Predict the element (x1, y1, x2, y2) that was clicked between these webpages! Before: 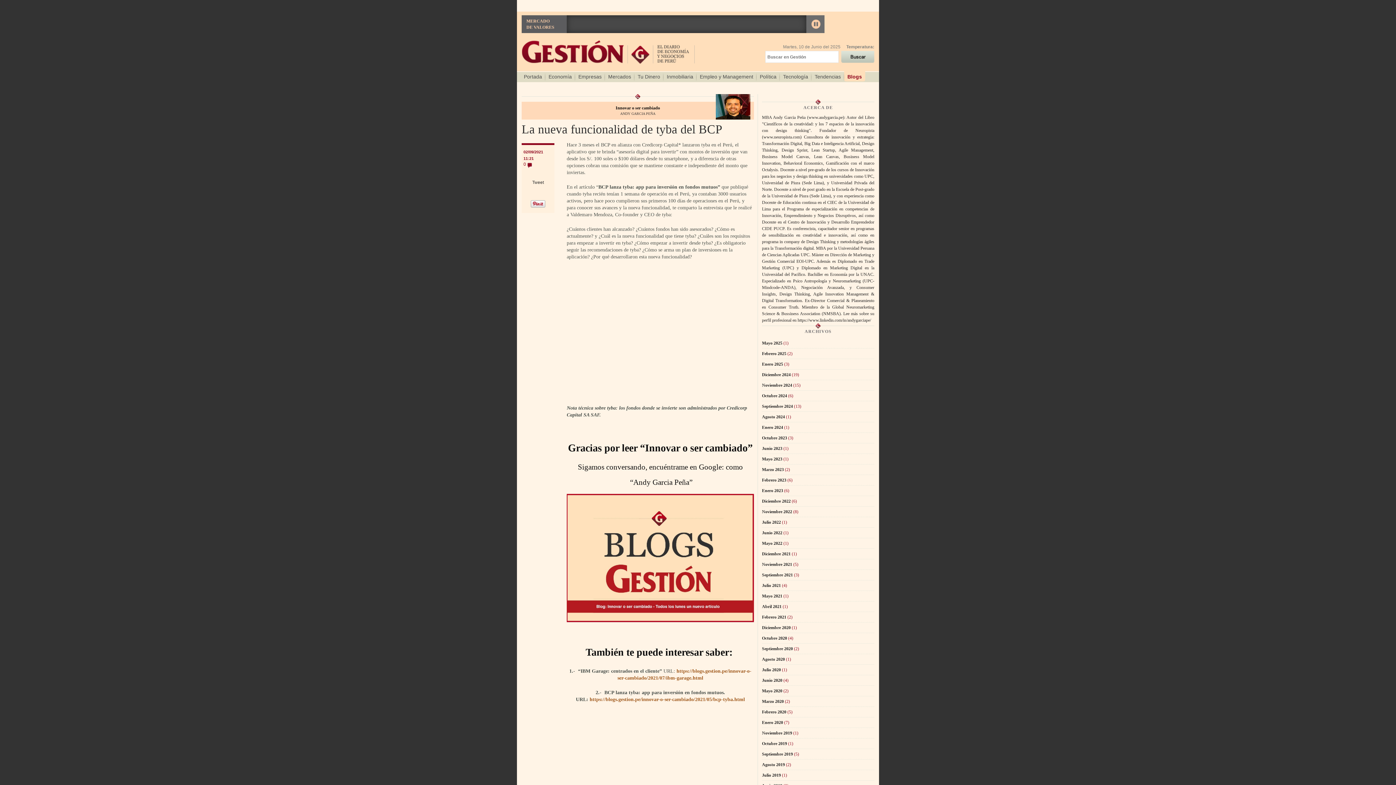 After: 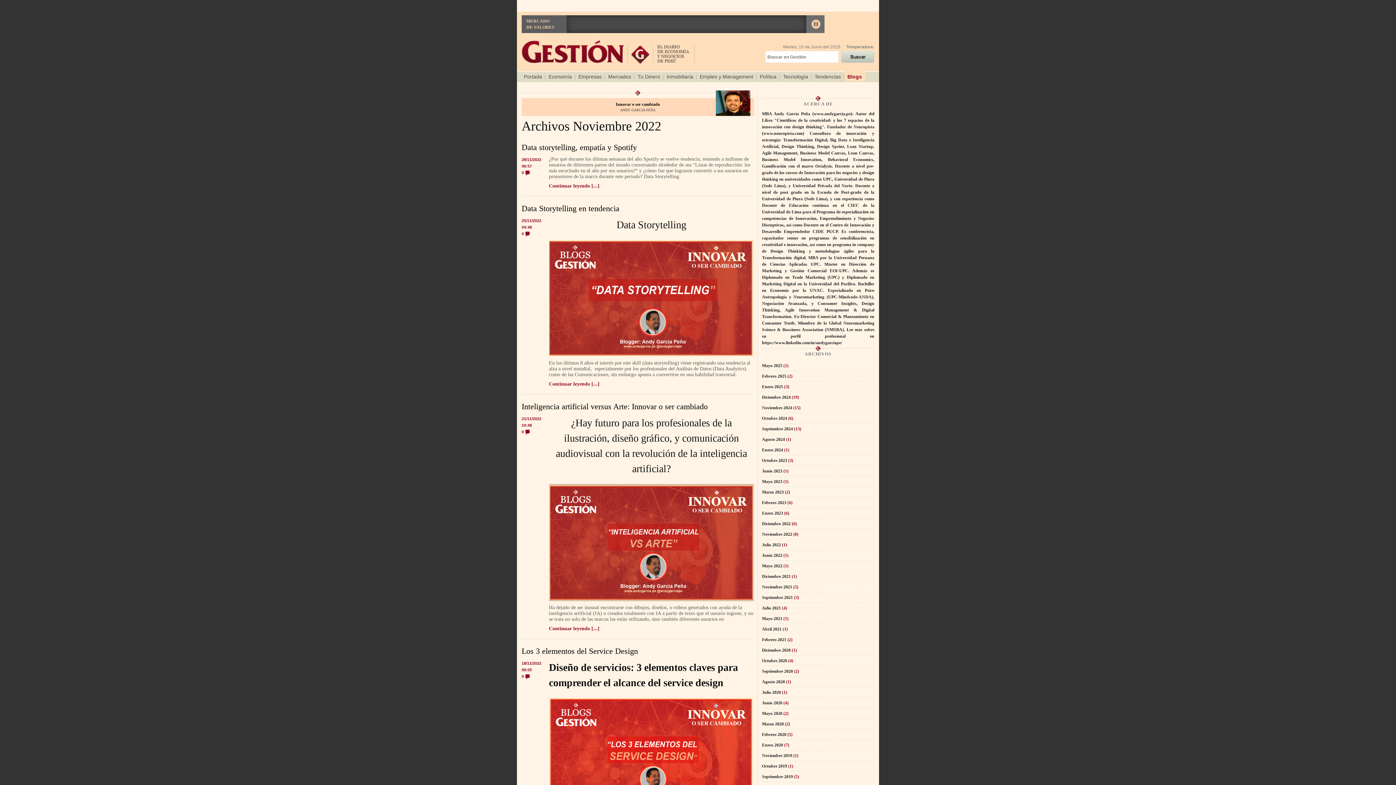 Action: bbox: (792, 509, 798, 514) label:  (8)